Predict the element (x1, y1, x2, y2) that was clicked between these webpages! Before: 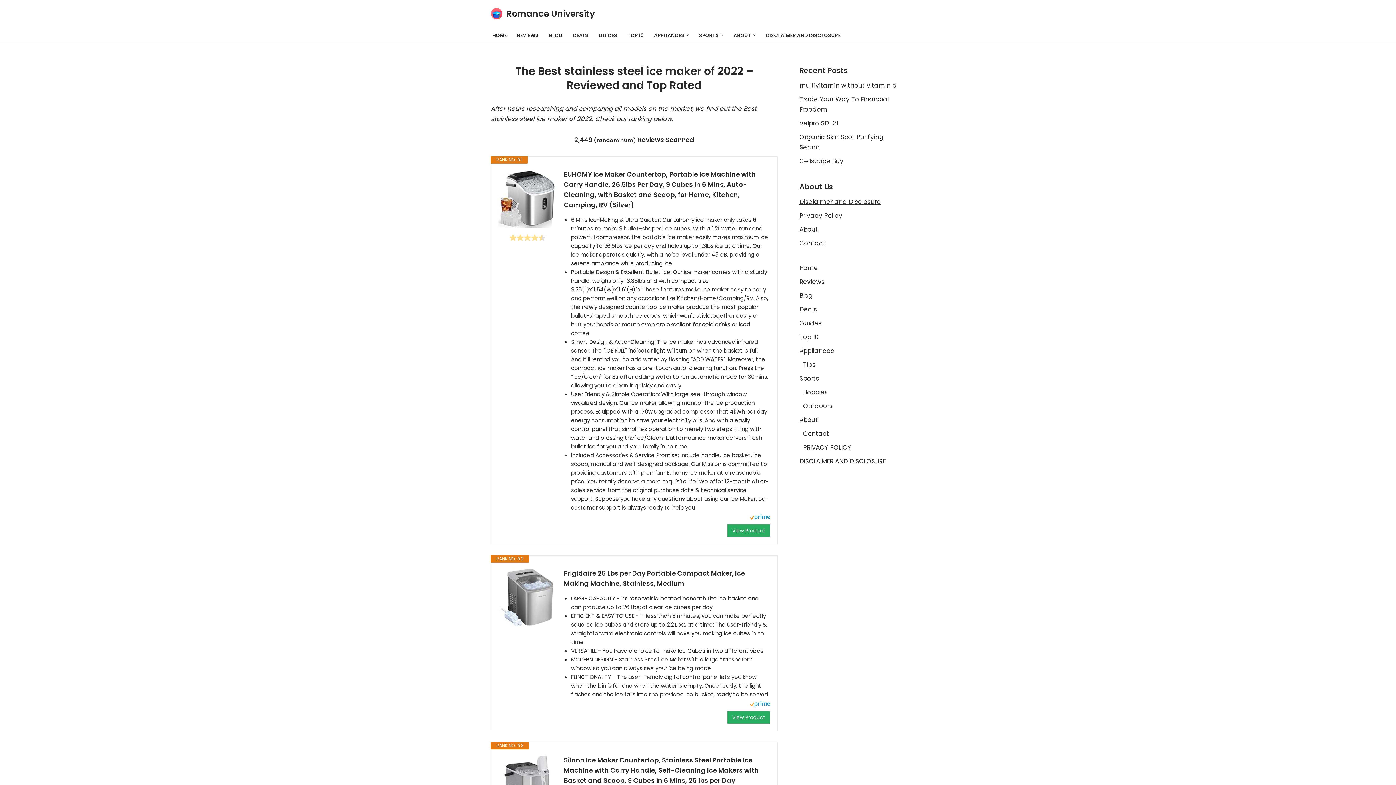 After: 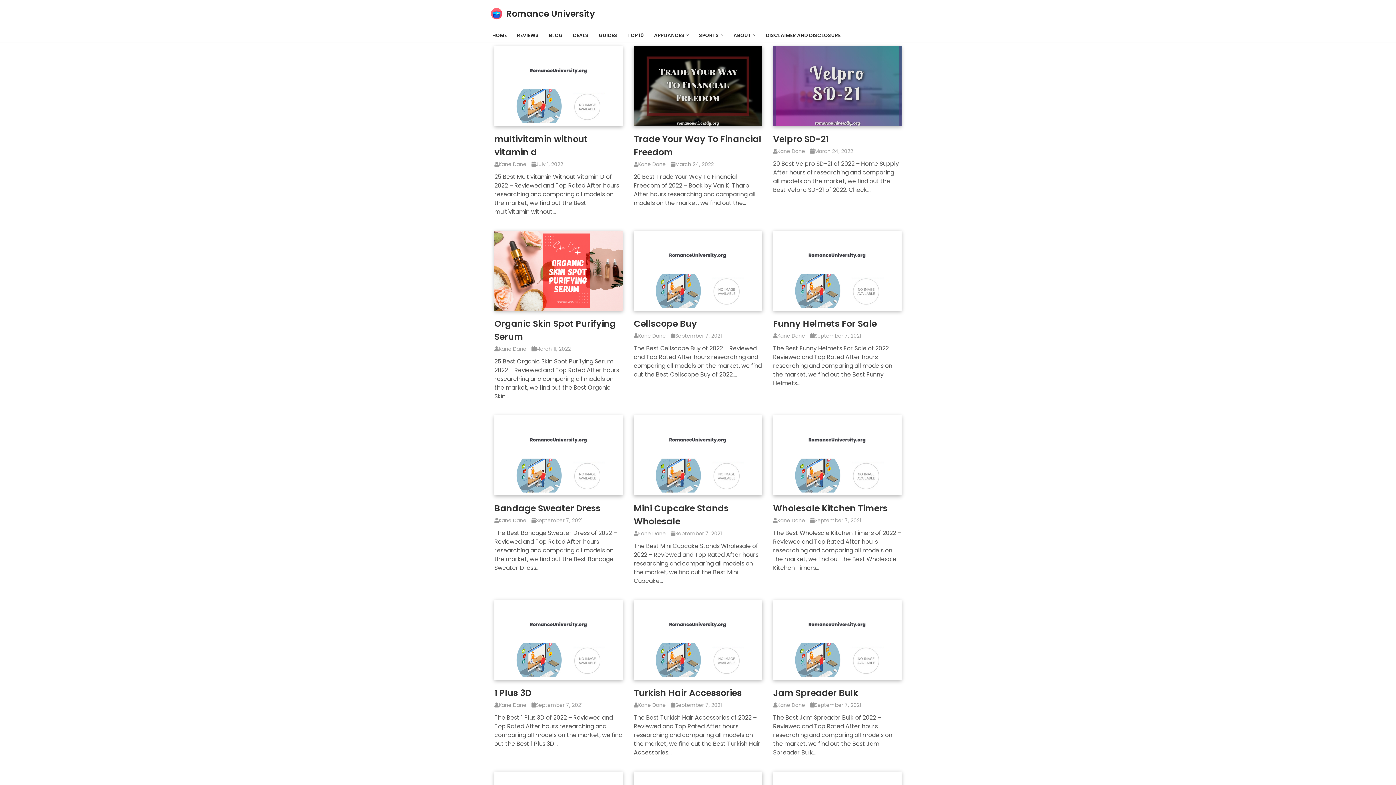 Action: bbox: (490, 6, 595, 21) label: Romance University Just another WordPress site